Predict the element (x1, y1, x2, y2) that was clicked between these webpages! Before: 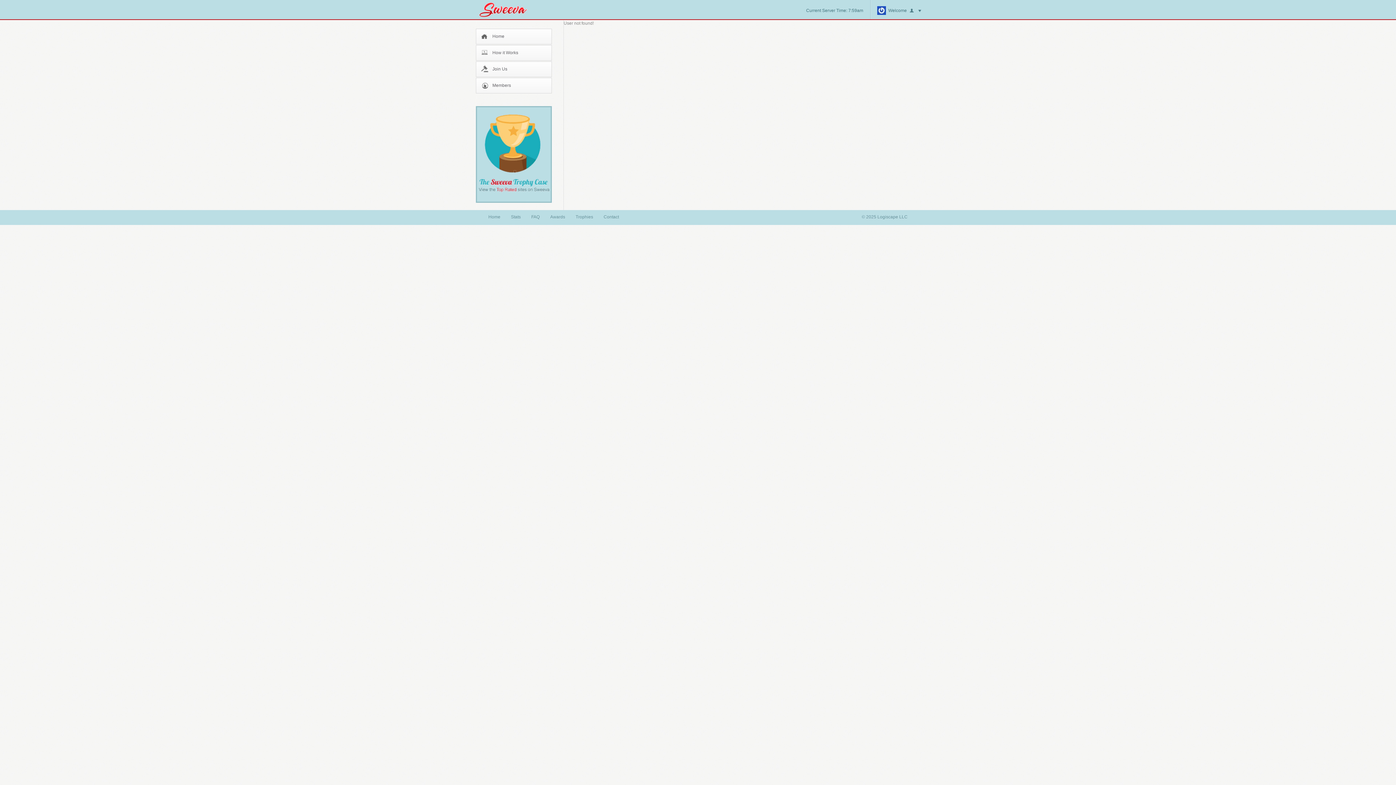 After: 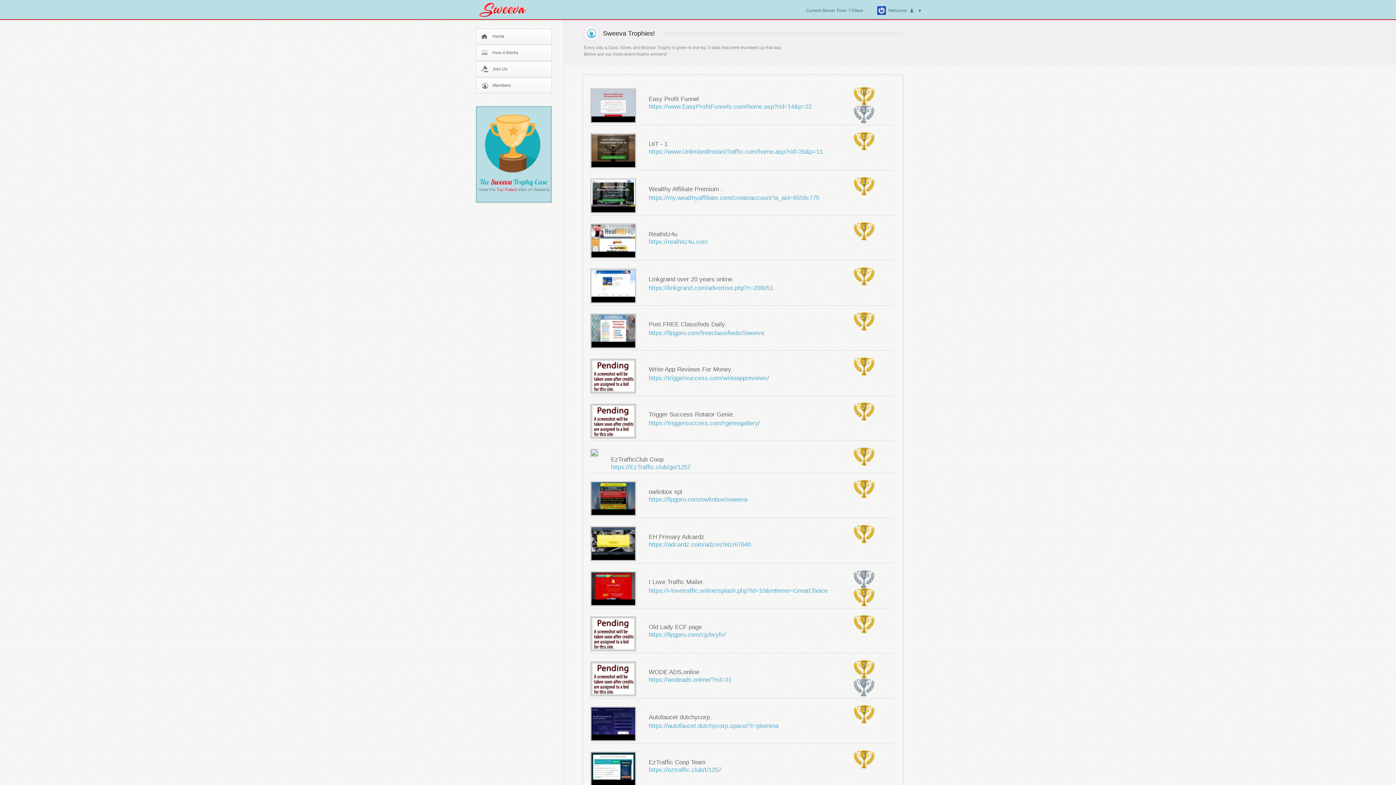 Action: bbox: (476, 107, 550, 201)